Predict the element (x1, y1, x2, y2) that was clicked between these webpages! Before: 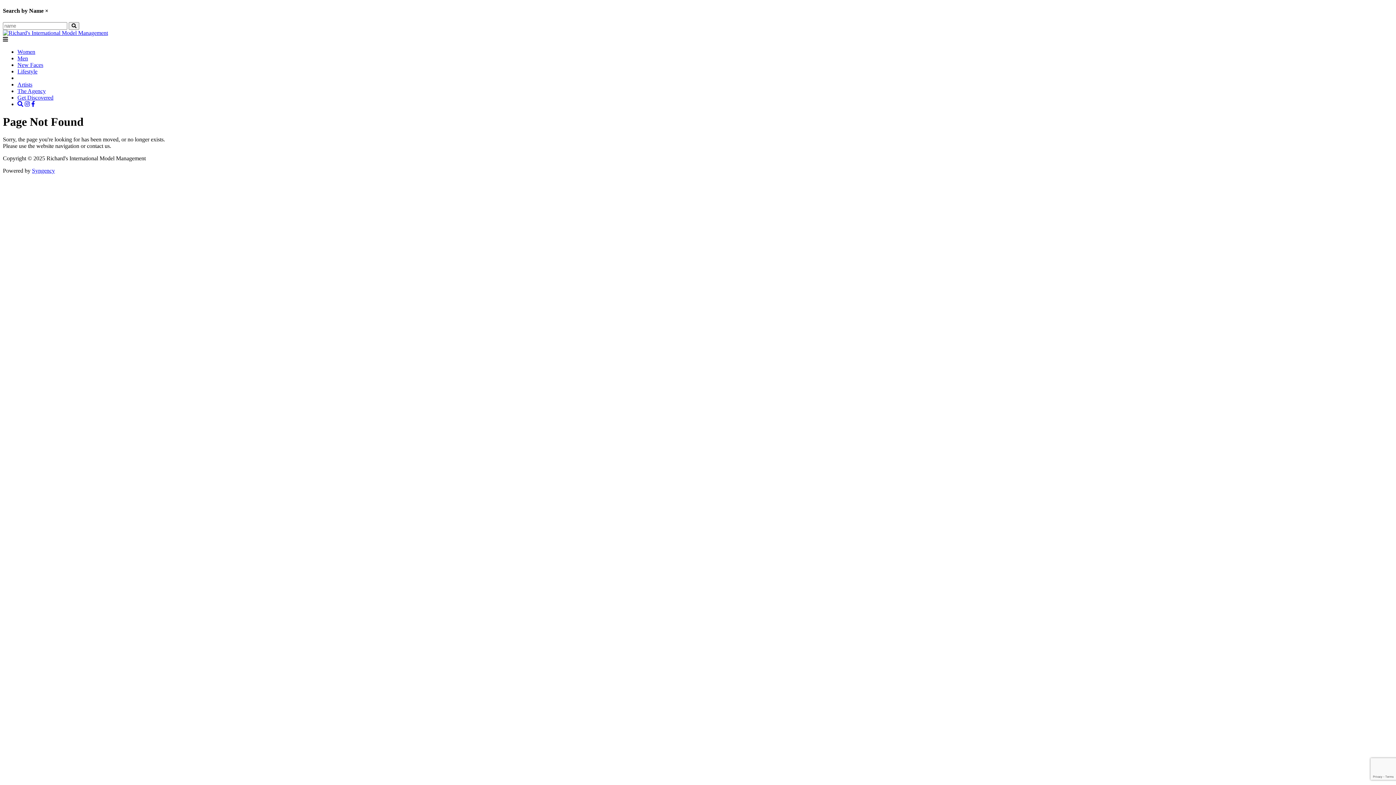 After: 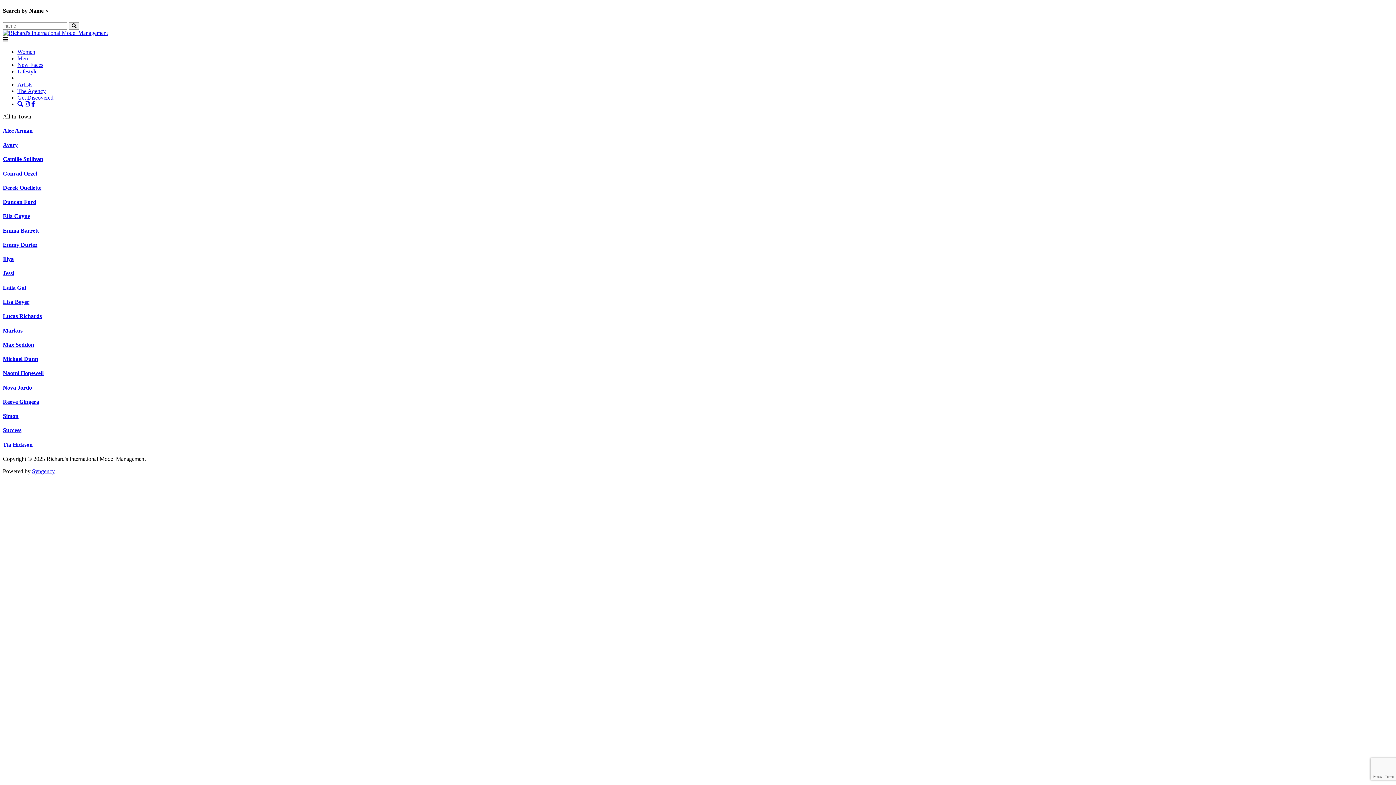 Action: label: New Faces bbox: (17, 61, 43, 67)